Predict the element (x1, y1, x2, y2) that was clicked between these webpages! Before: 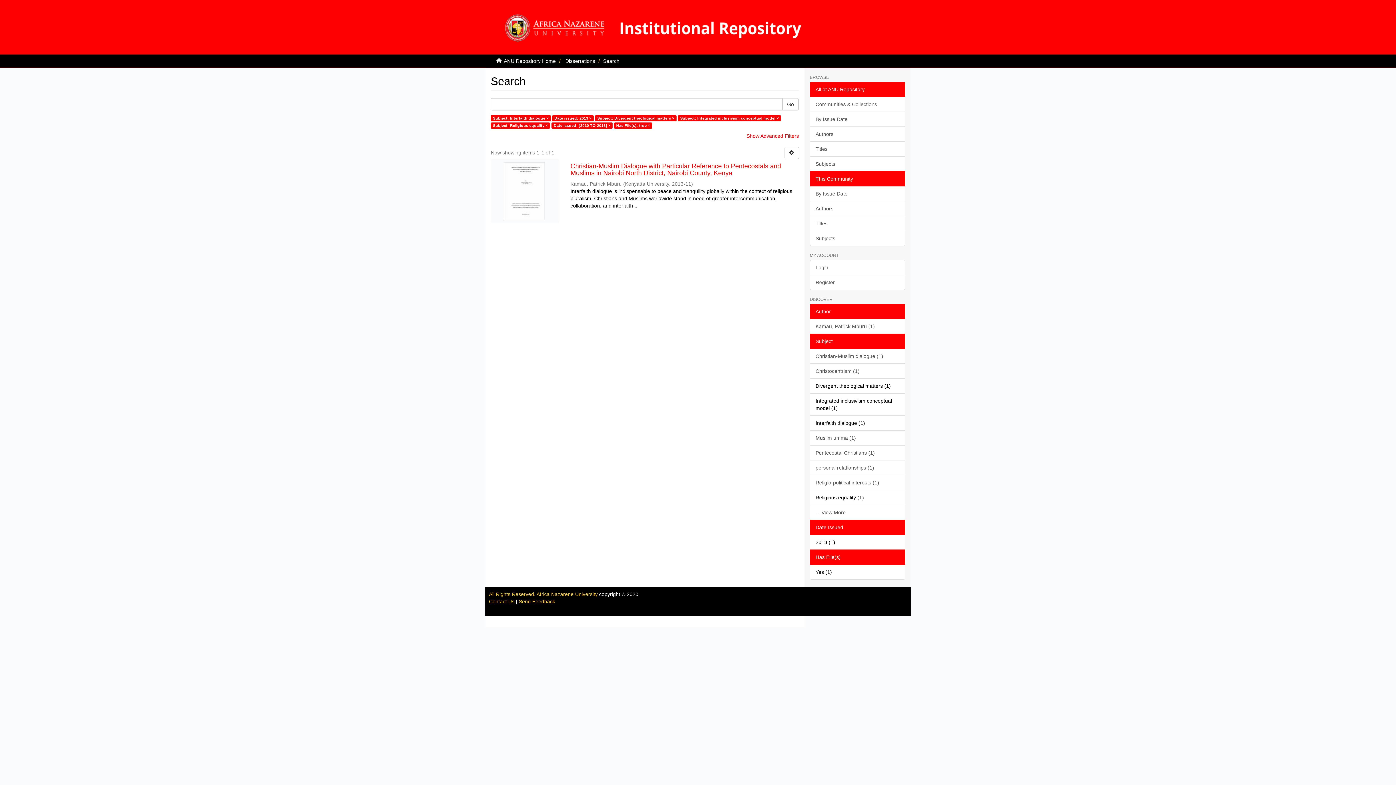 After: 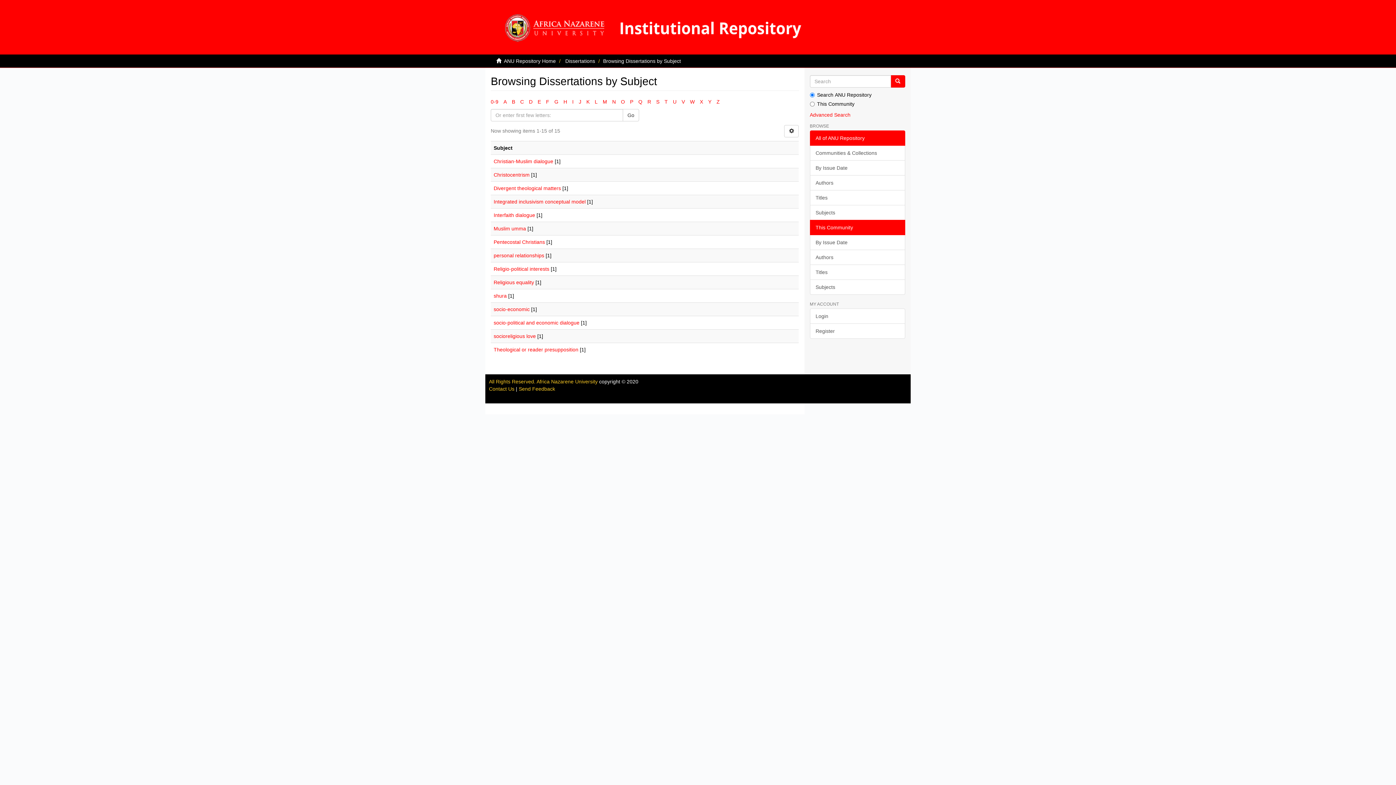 Action: bbox: (810, 230, 905, 246) label: Subjects